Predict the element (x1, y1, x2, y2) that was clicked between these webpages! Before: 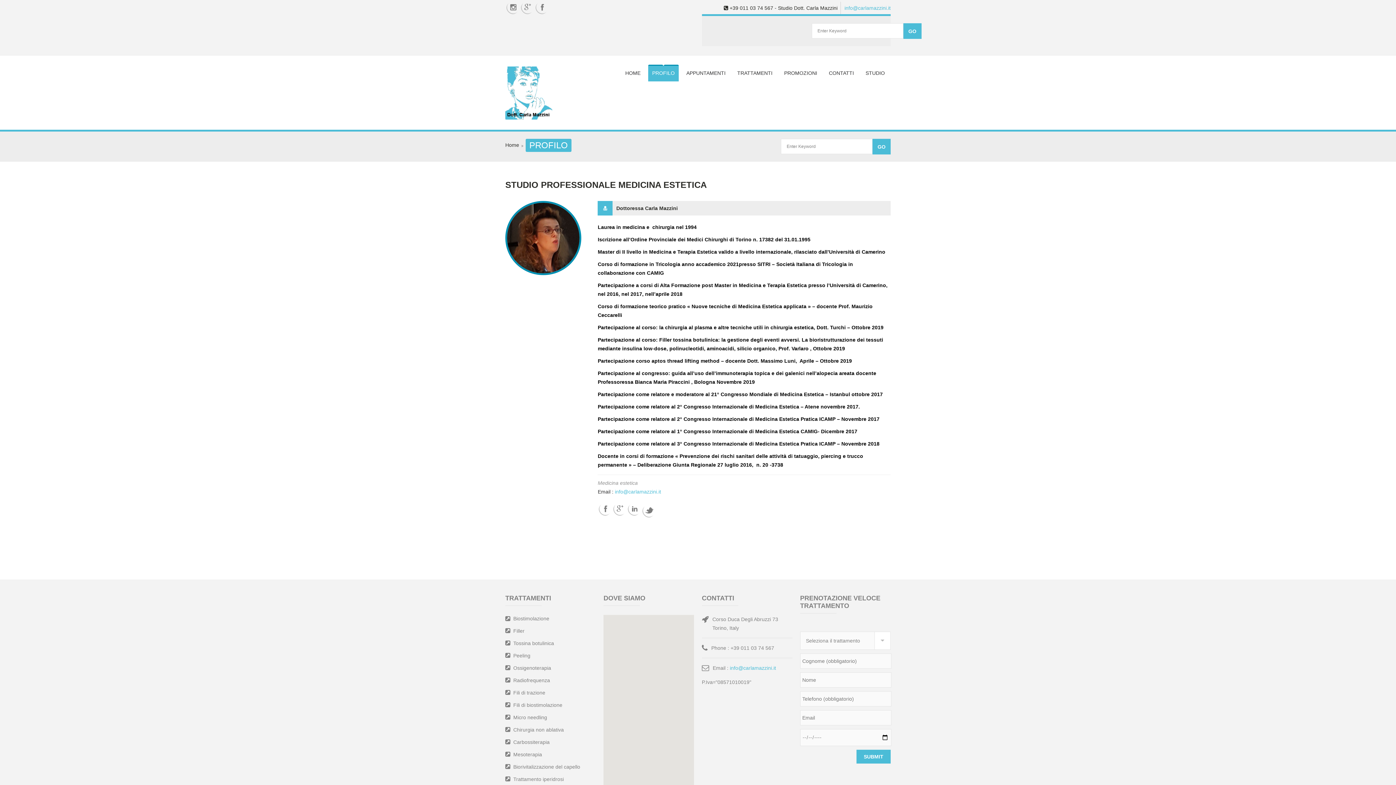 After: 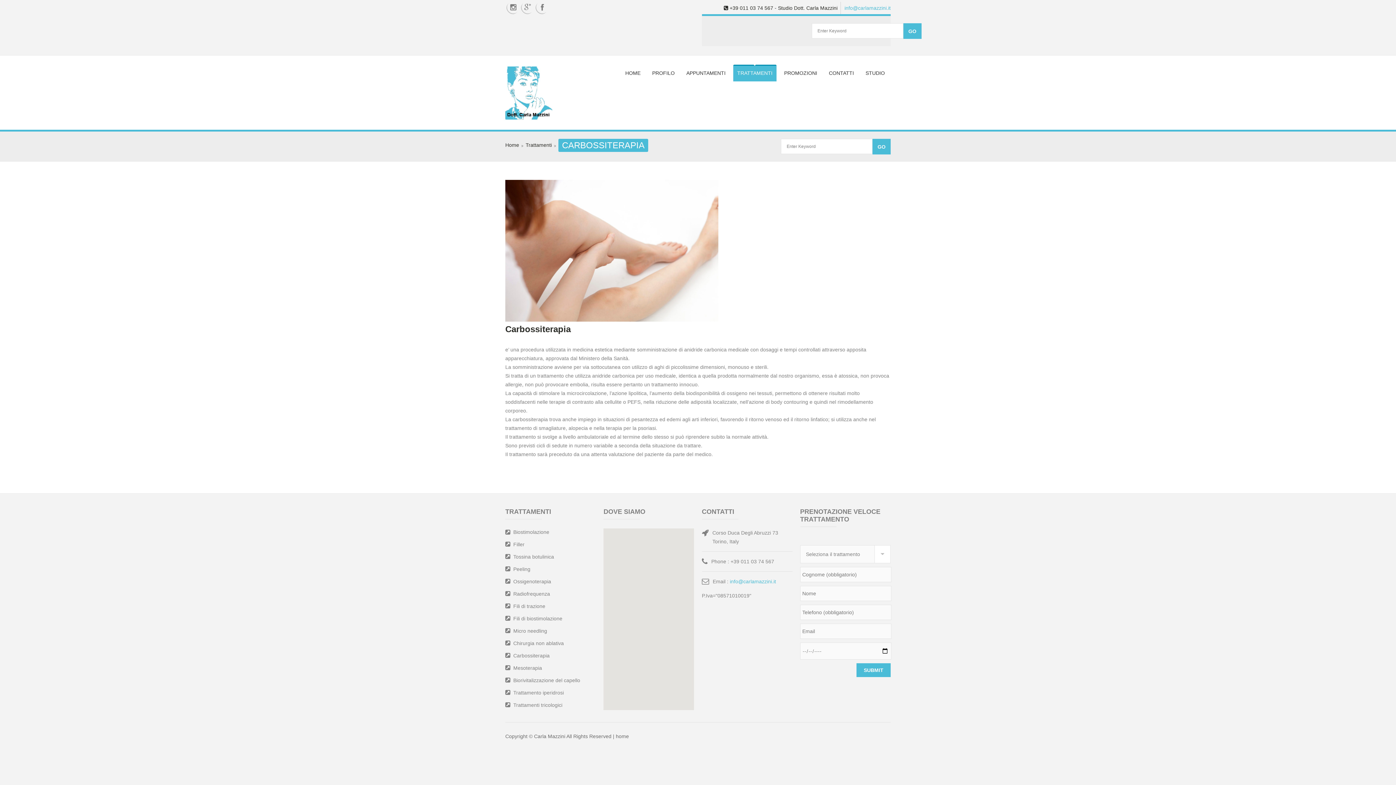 Action: label: Carbossiterapia bbox: (513, 738, 595, 746)